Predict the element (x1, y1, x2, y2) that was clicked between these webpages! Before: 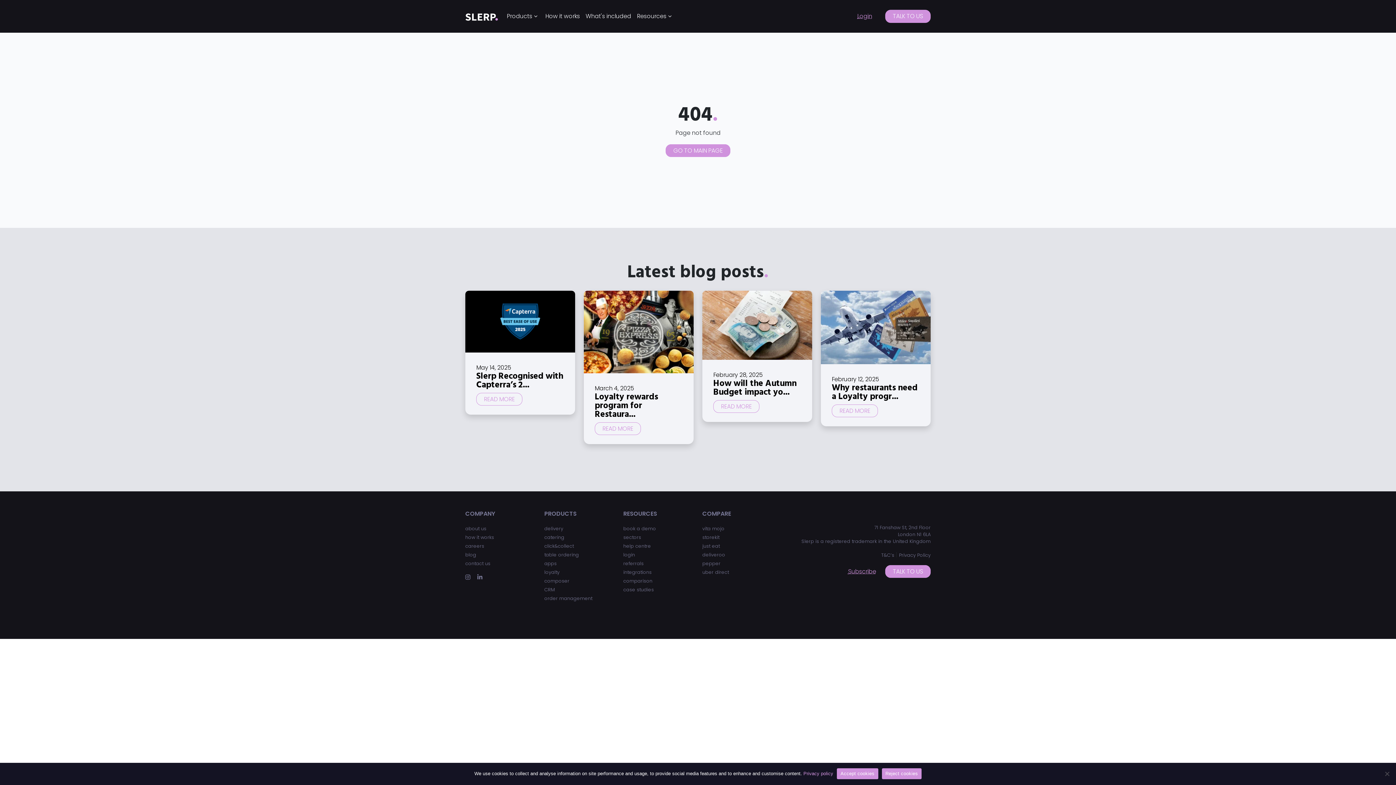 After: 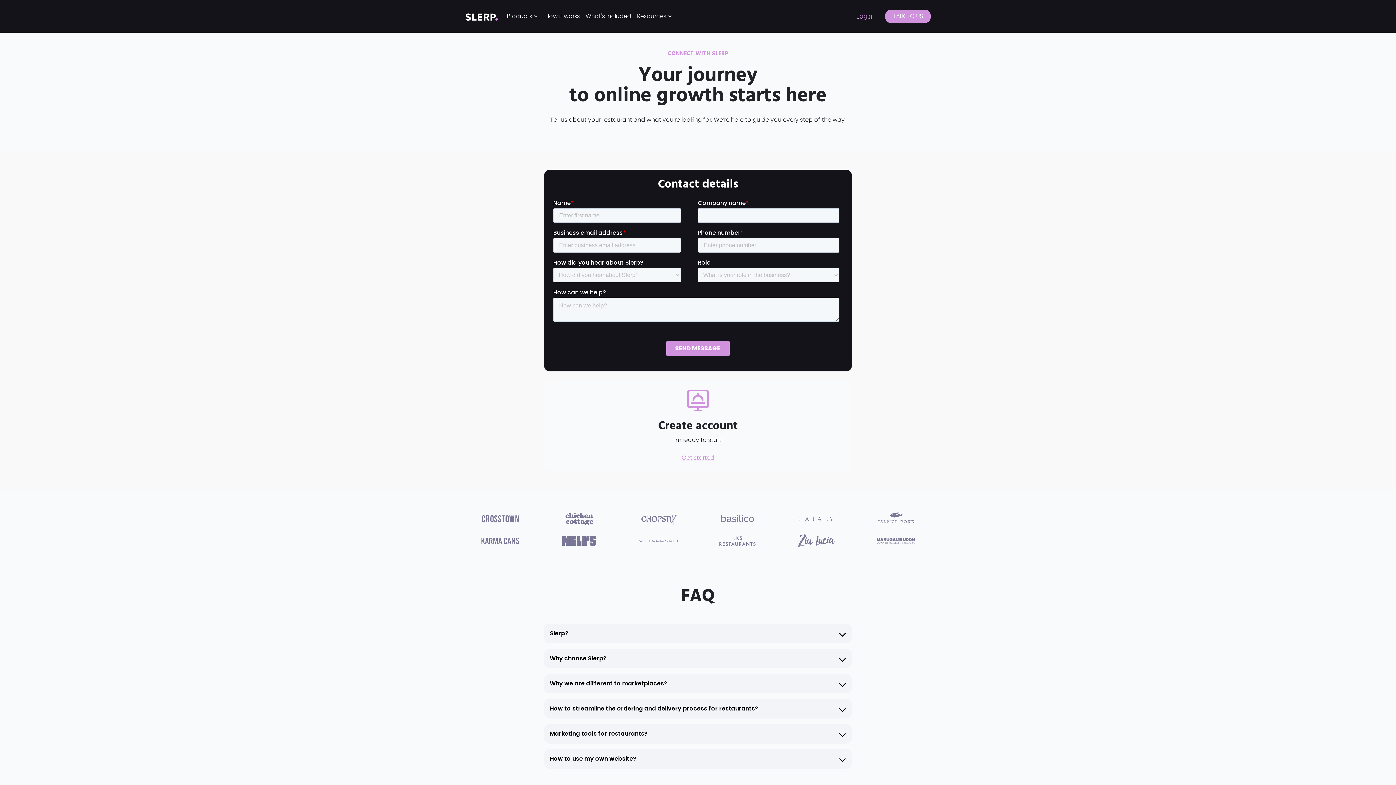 Action: label: TALK TO US bbox: (885, 9, 930, 22)